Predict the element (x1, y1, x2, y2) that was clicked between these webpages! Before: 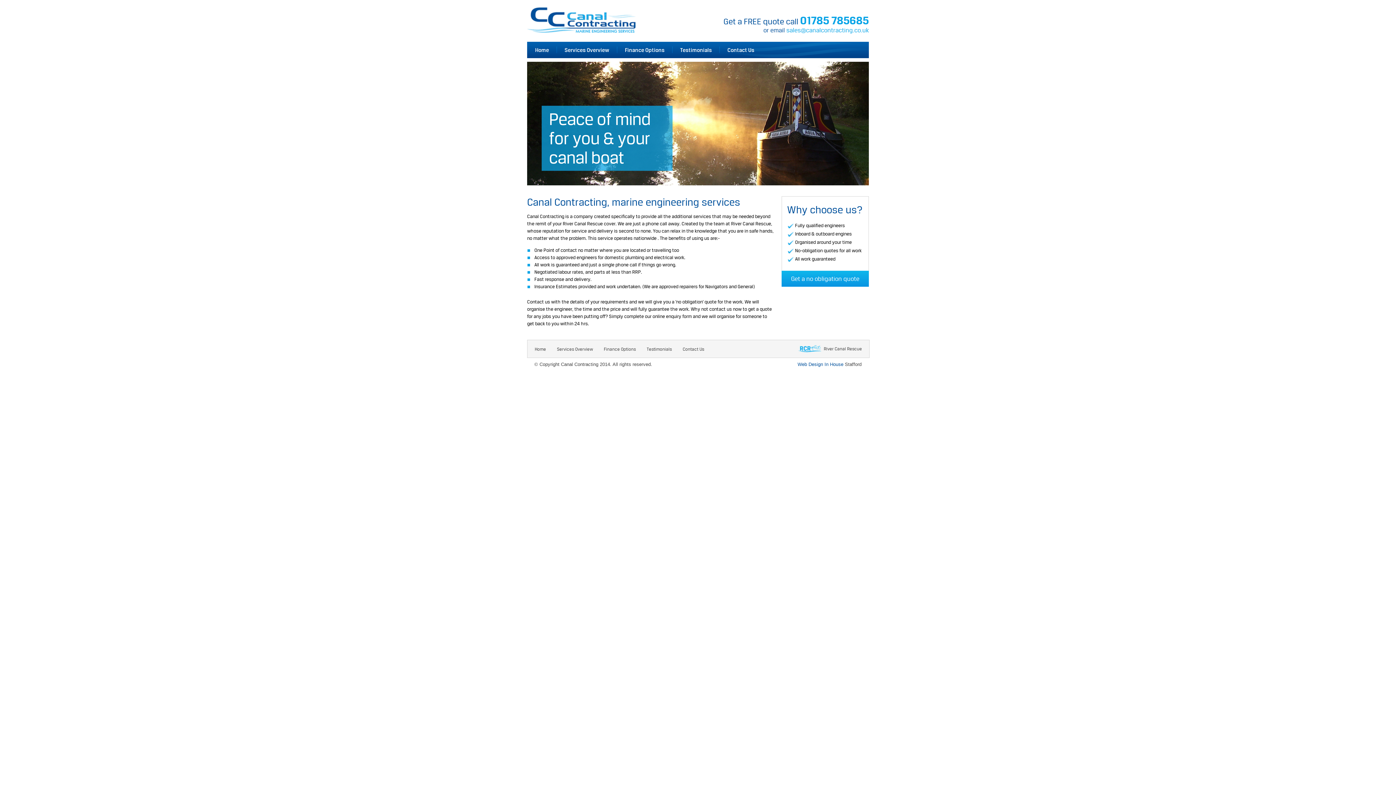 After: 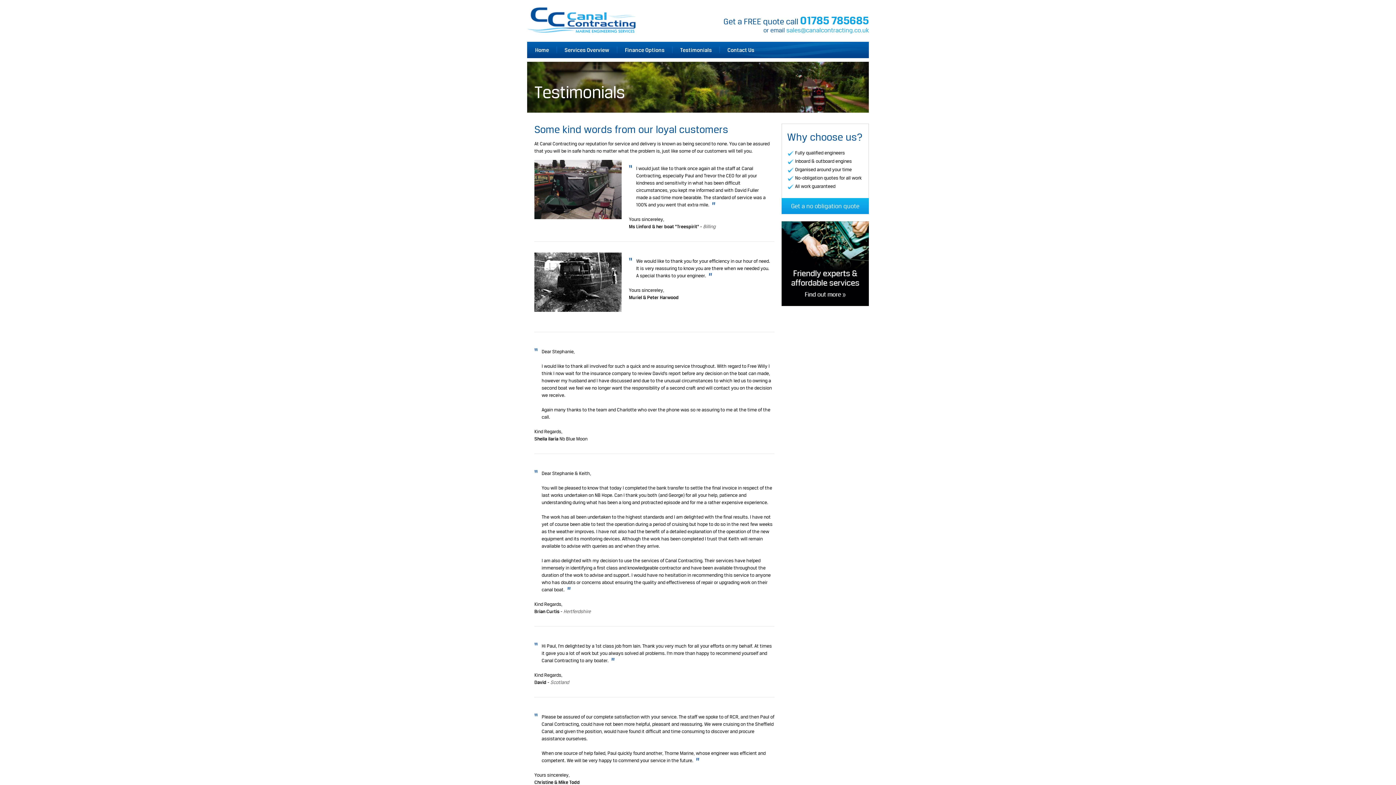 Action: label: Testimonials bbox: (646, 346, 672, 352)